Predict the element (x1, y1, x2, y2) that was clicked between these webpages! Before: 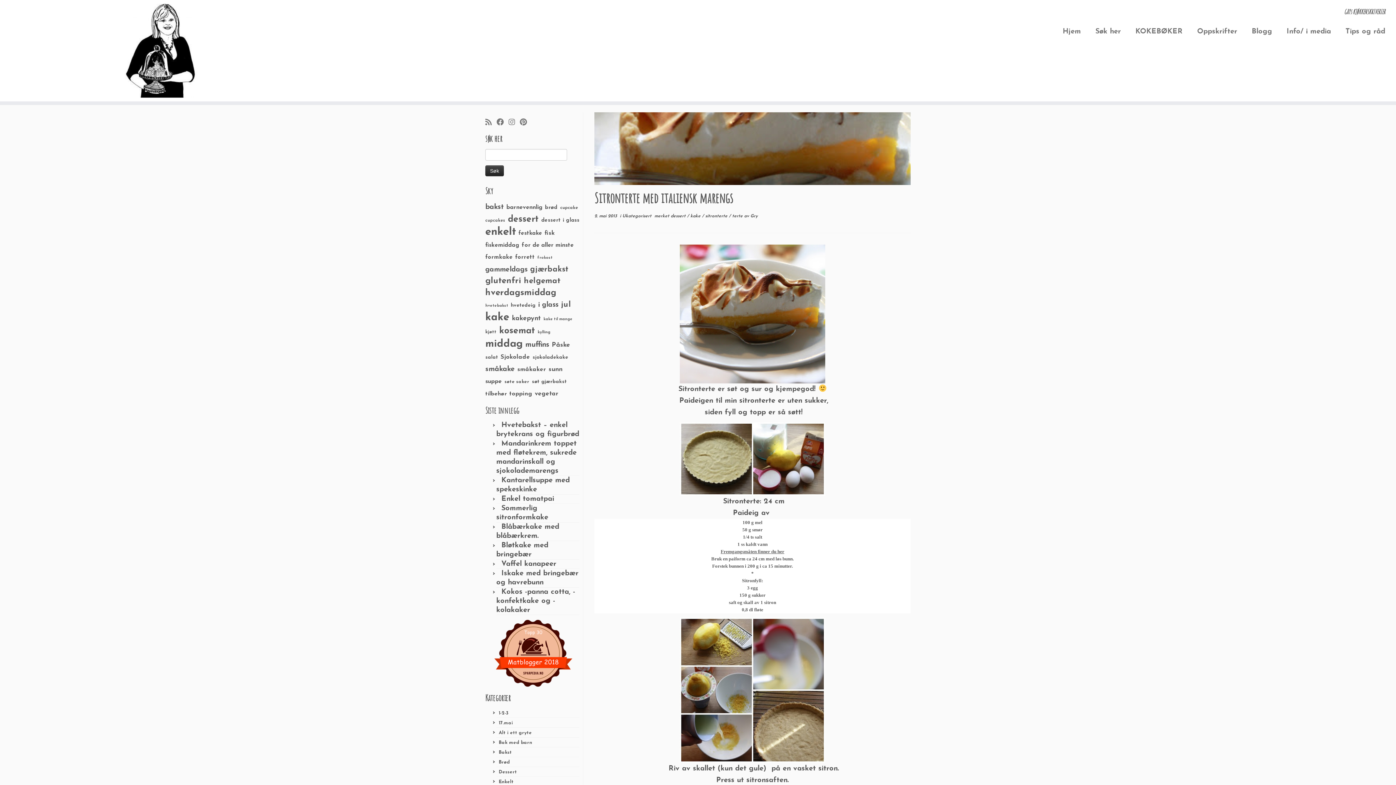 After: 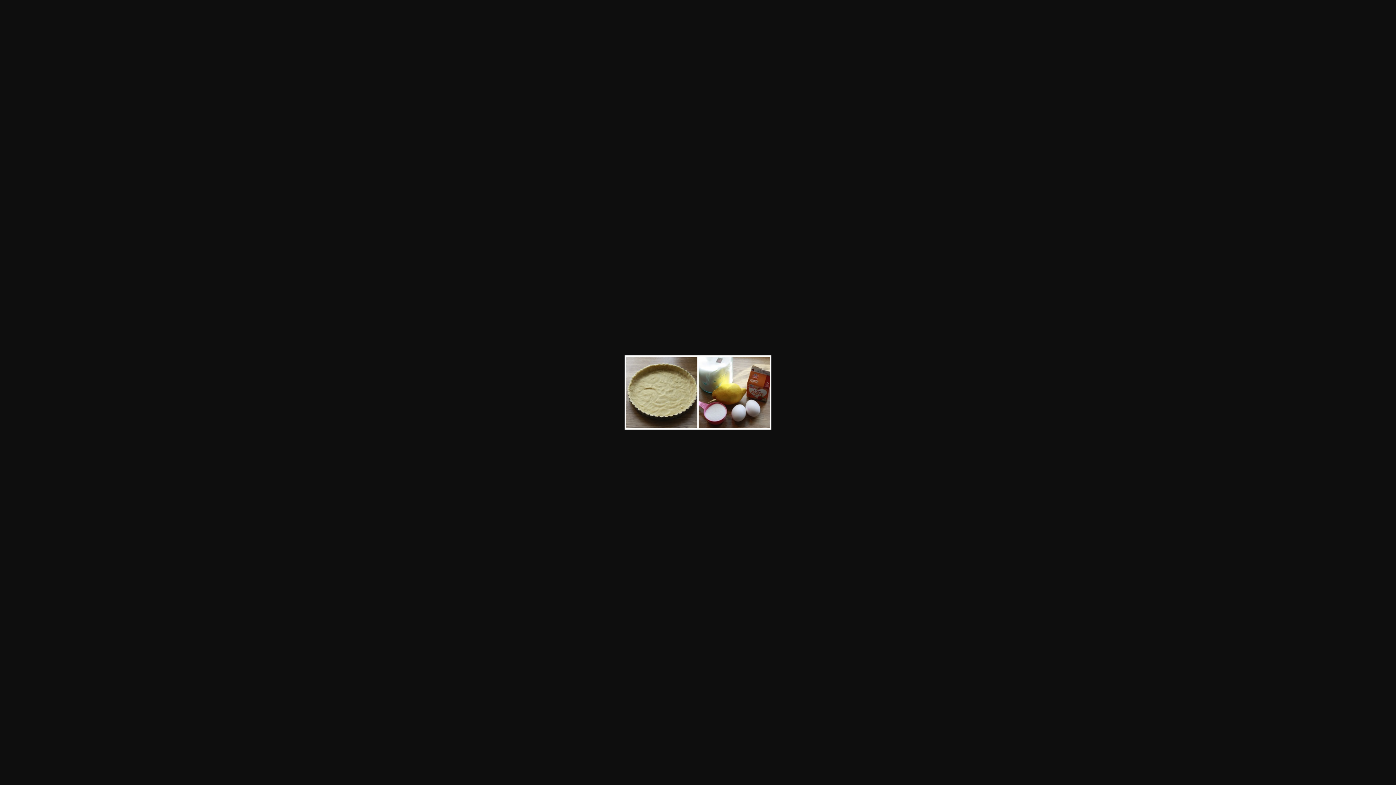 Action: bbox: (680, 455, 825, 462)